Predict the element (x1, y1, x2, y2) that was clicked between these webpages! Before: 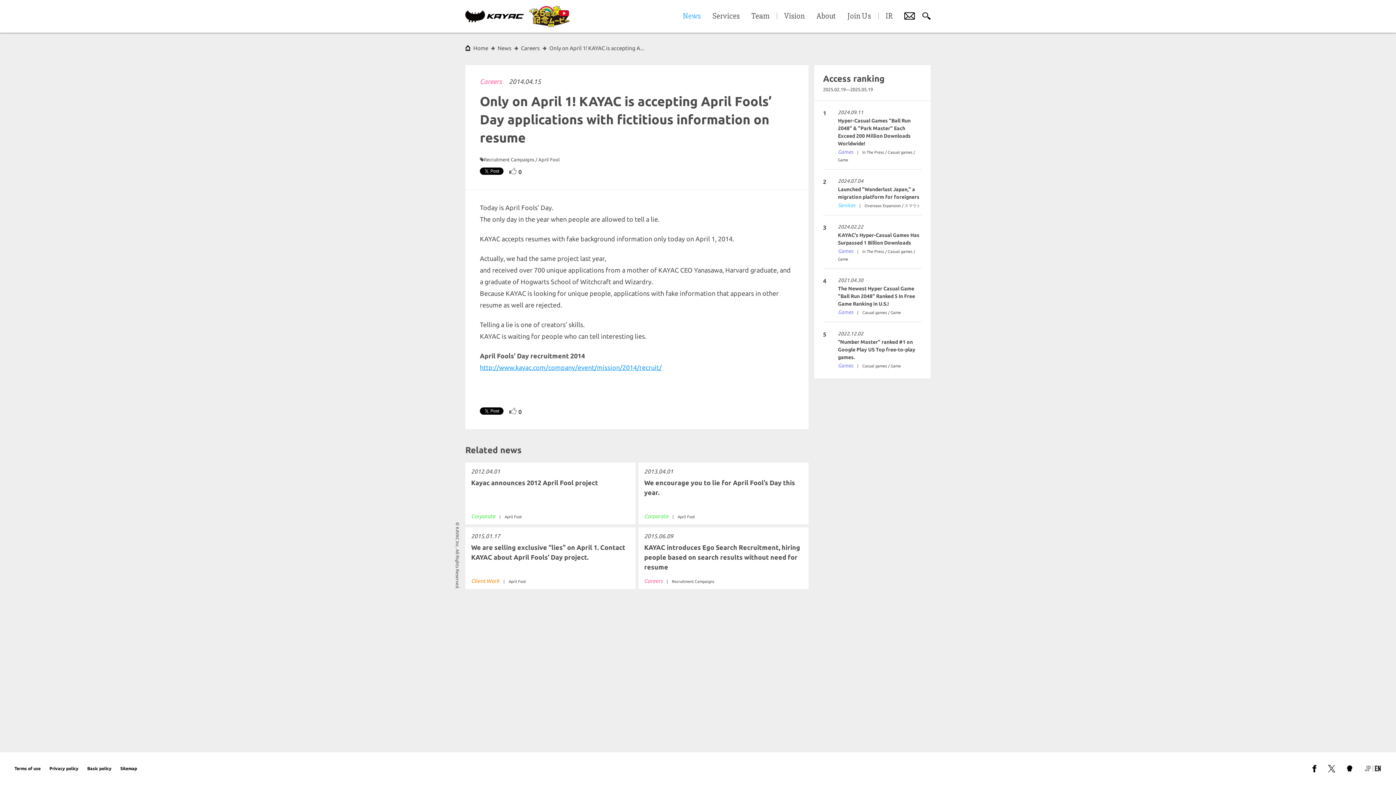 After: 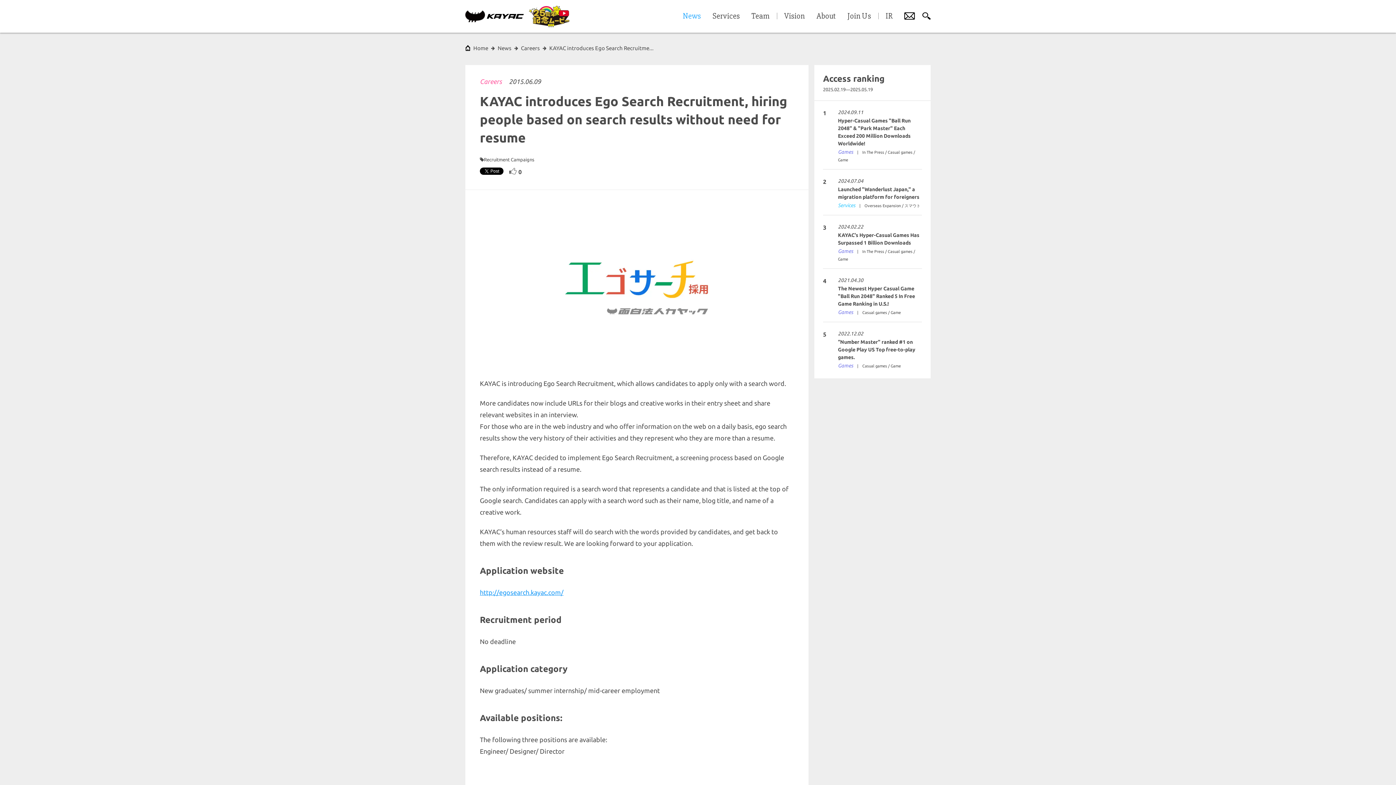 Action: label: 2015.06.09
KAYAC introduces Ego Search Recruitment, hiring people based on search results without need for resume

Careers

　|　Recruitment Campaigns bbox: (638, 527, 808, 589)